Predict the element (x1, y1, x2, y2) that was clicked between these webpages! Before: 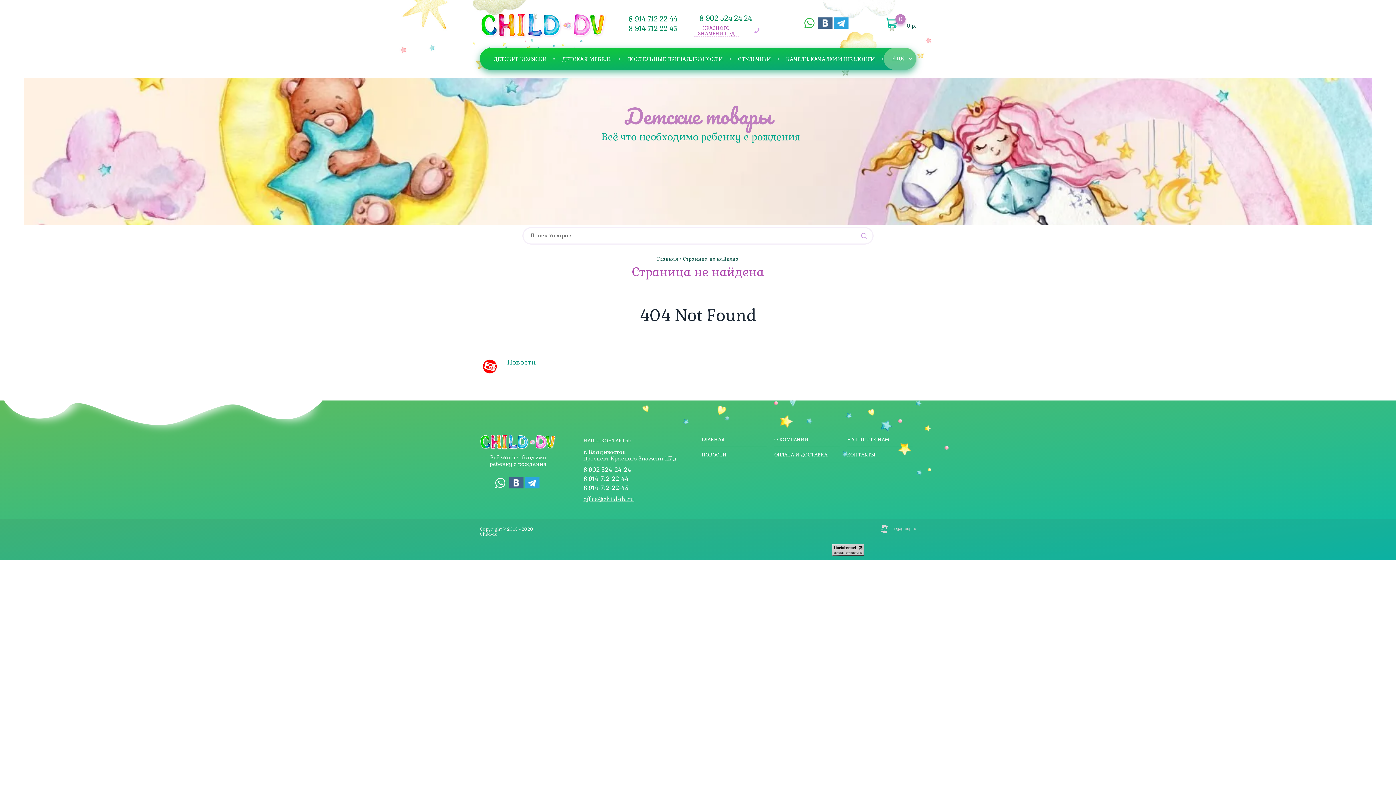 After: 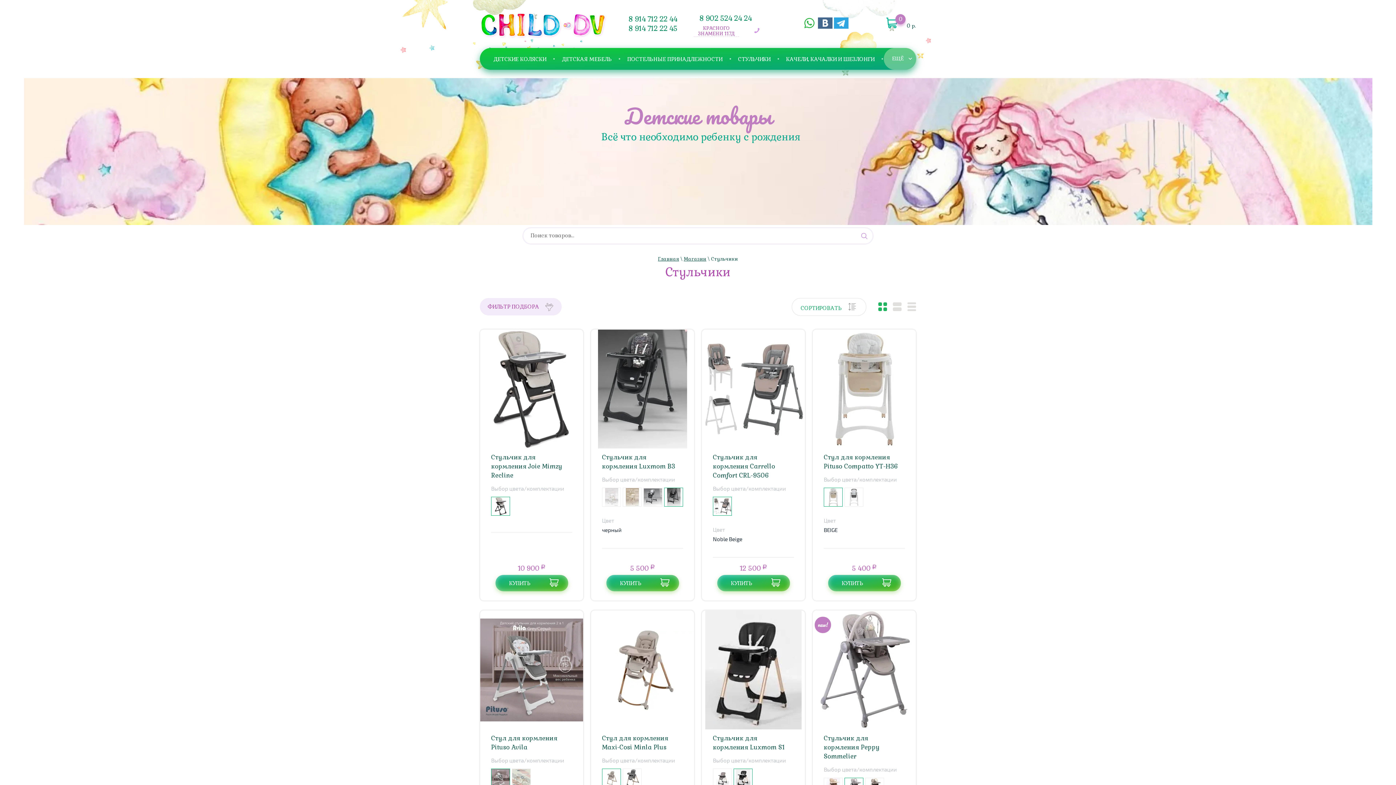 Action: bbox: (731, 48, 777, 69) label: СТУЛЬЧИКИ